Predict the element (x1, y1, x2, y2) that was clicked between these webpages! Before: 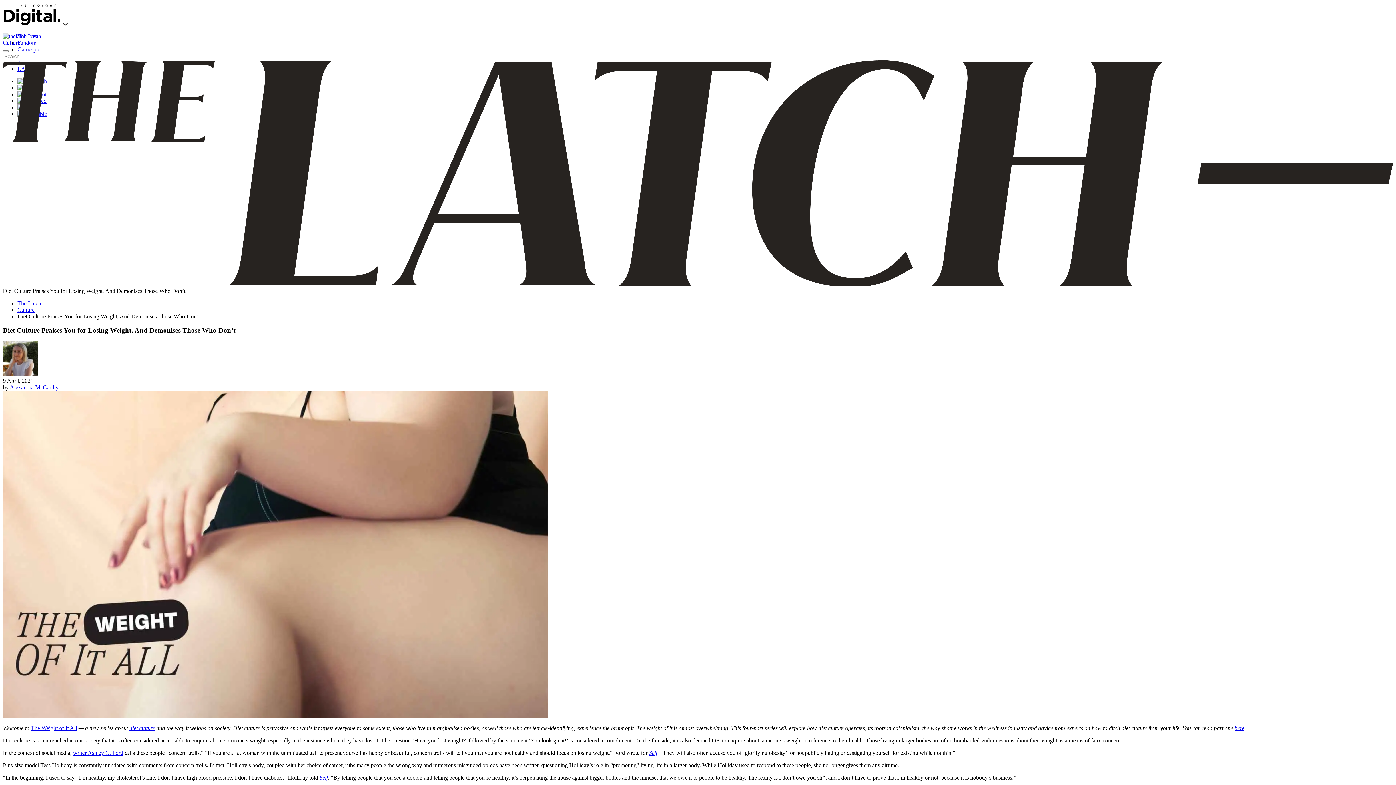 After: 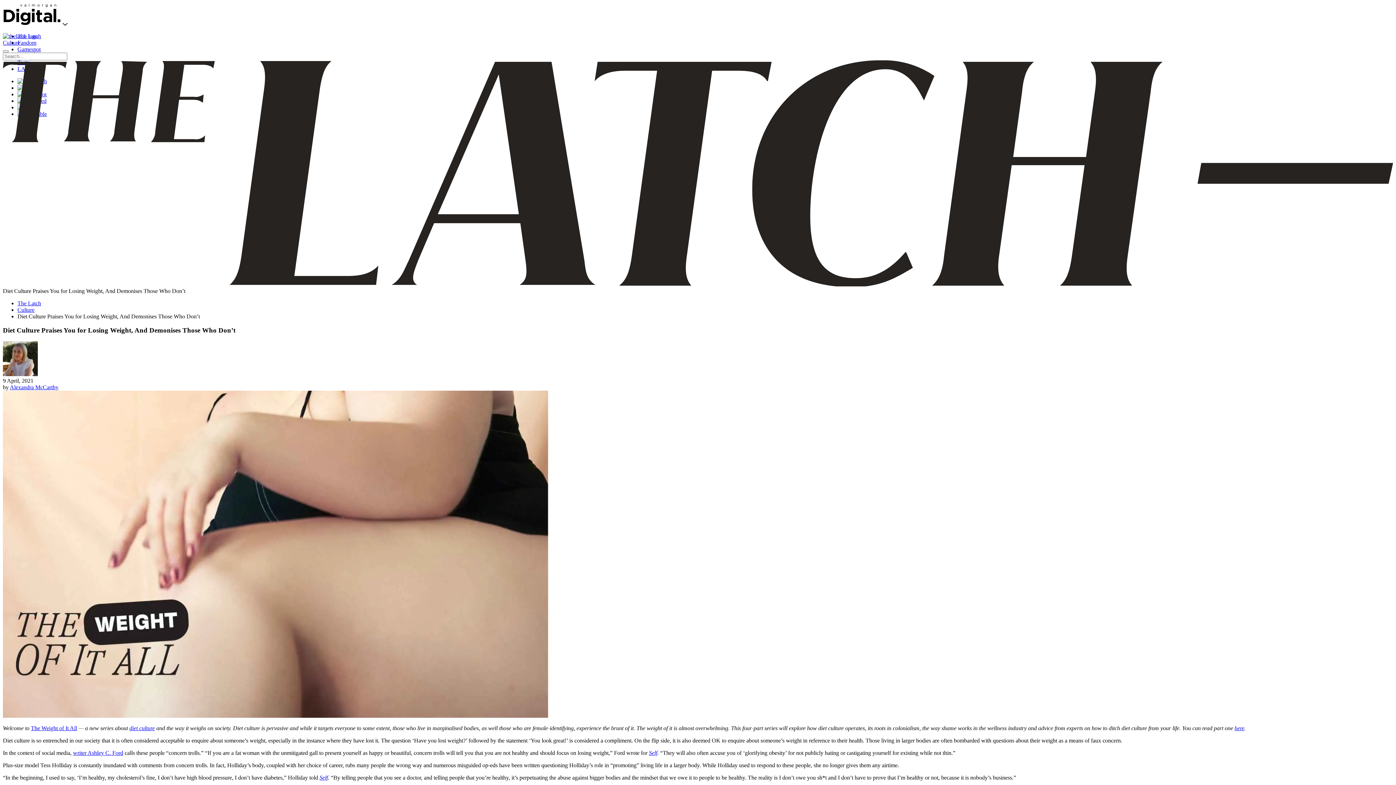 Action: label: Self bbox: (649, 750, 657, 756)